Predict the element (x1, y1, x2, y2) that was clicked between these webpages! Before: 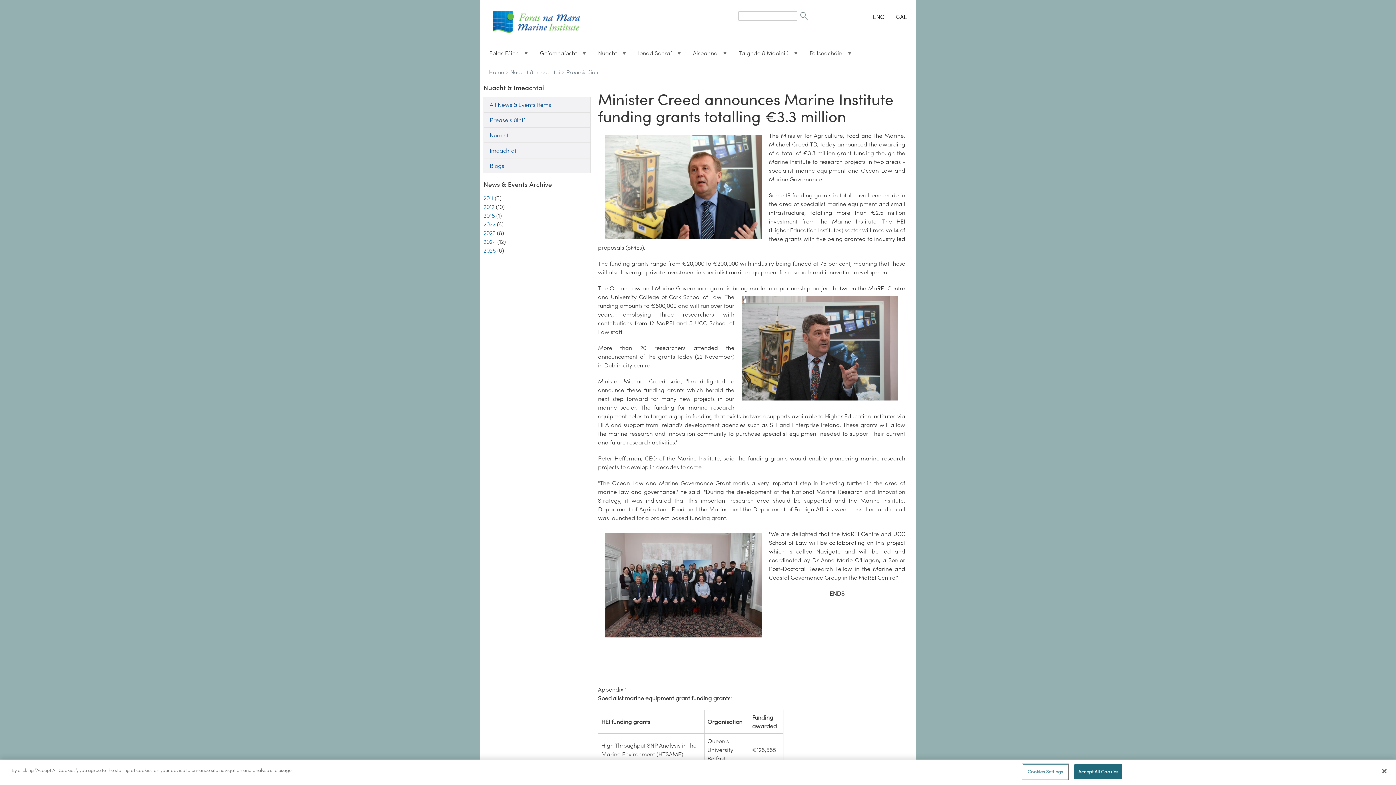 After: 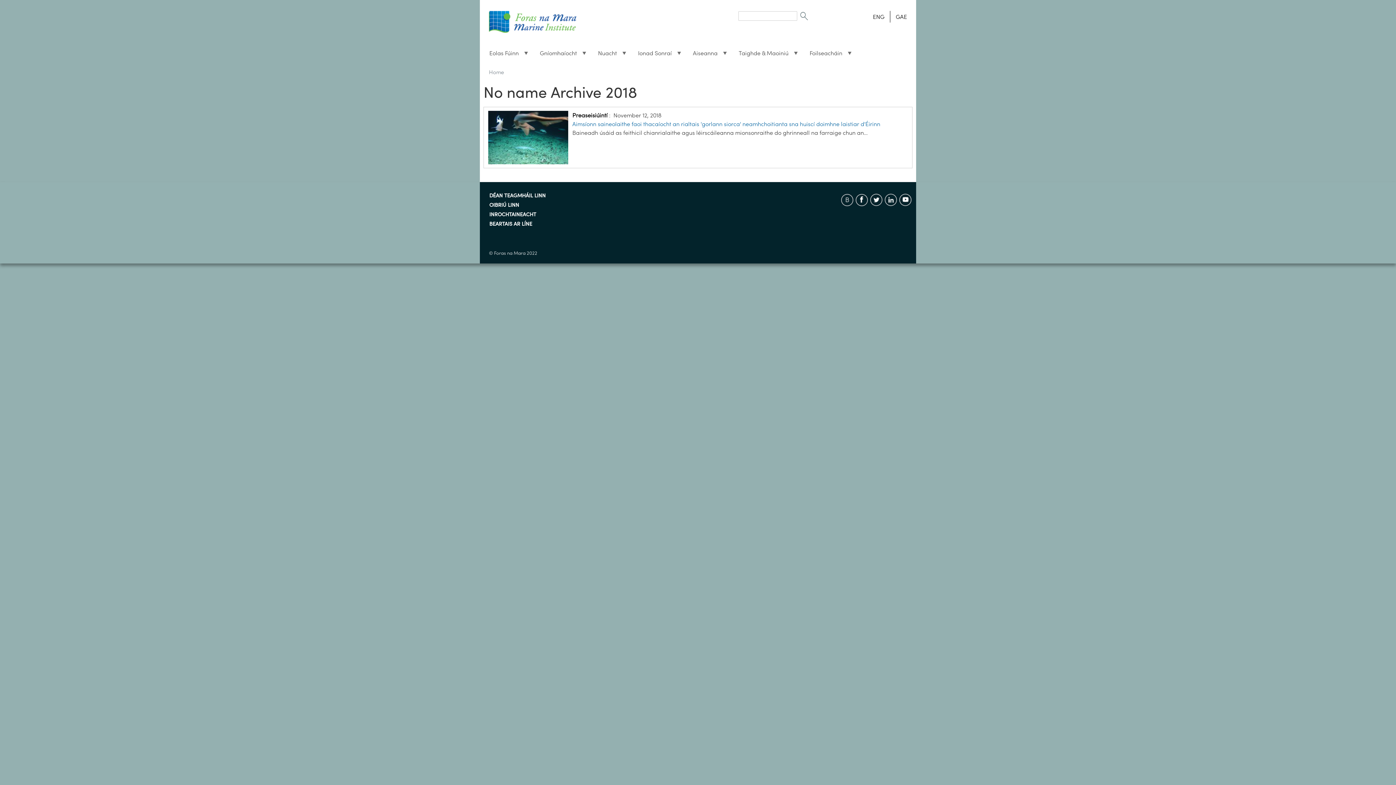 Action: label: 2018 bbox: (483, 211, 494, 220)